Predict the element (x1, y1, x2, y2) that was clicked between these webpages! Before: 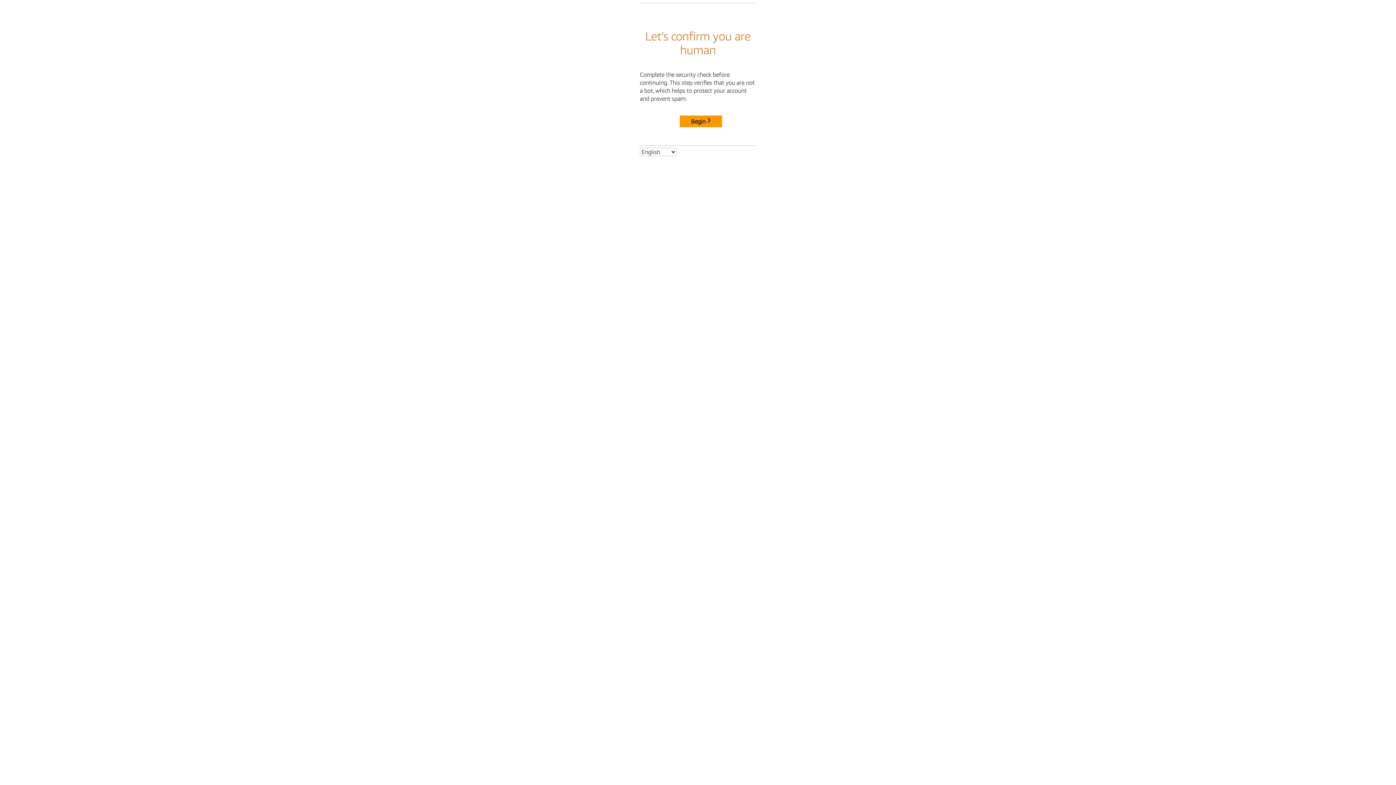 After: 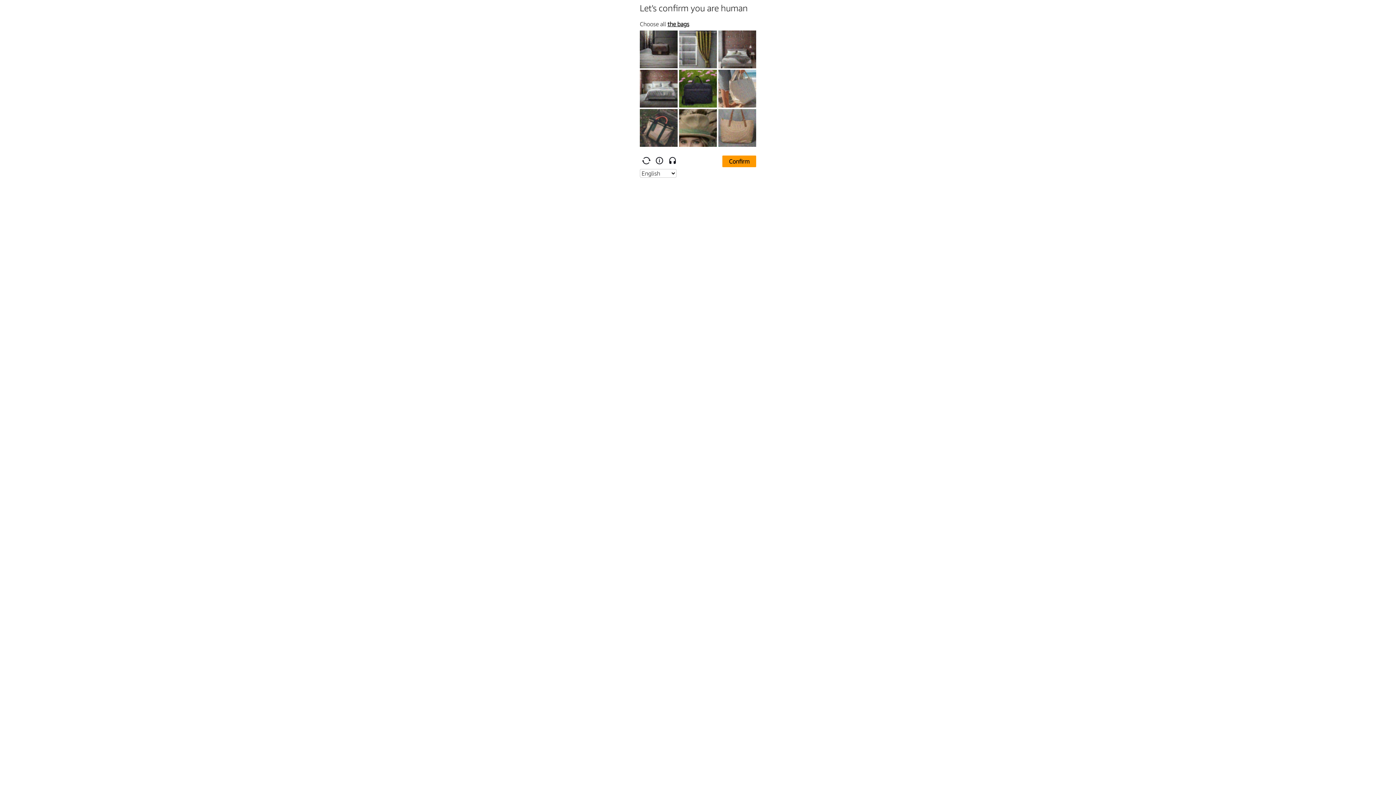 Action: label: Begin bbox: (680, 115, 722, 127)